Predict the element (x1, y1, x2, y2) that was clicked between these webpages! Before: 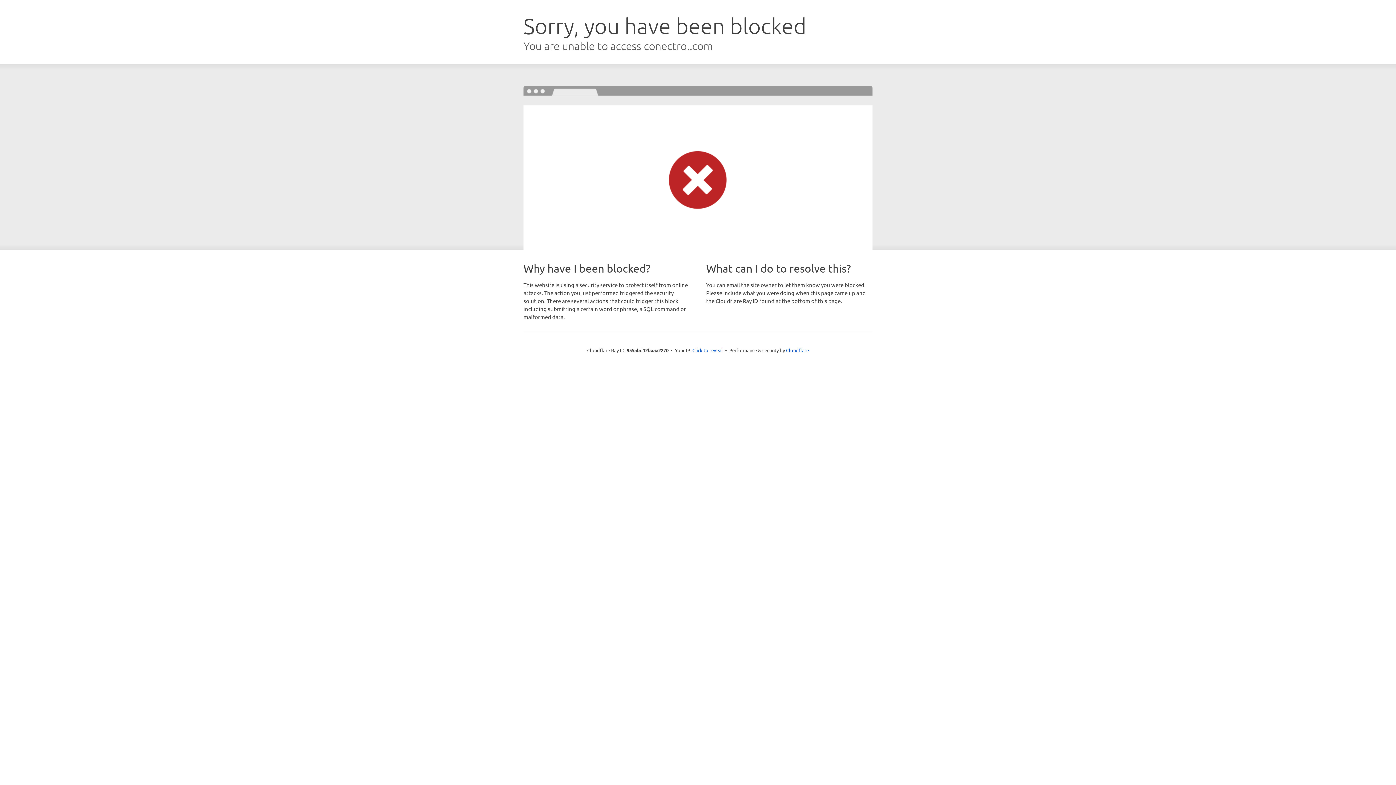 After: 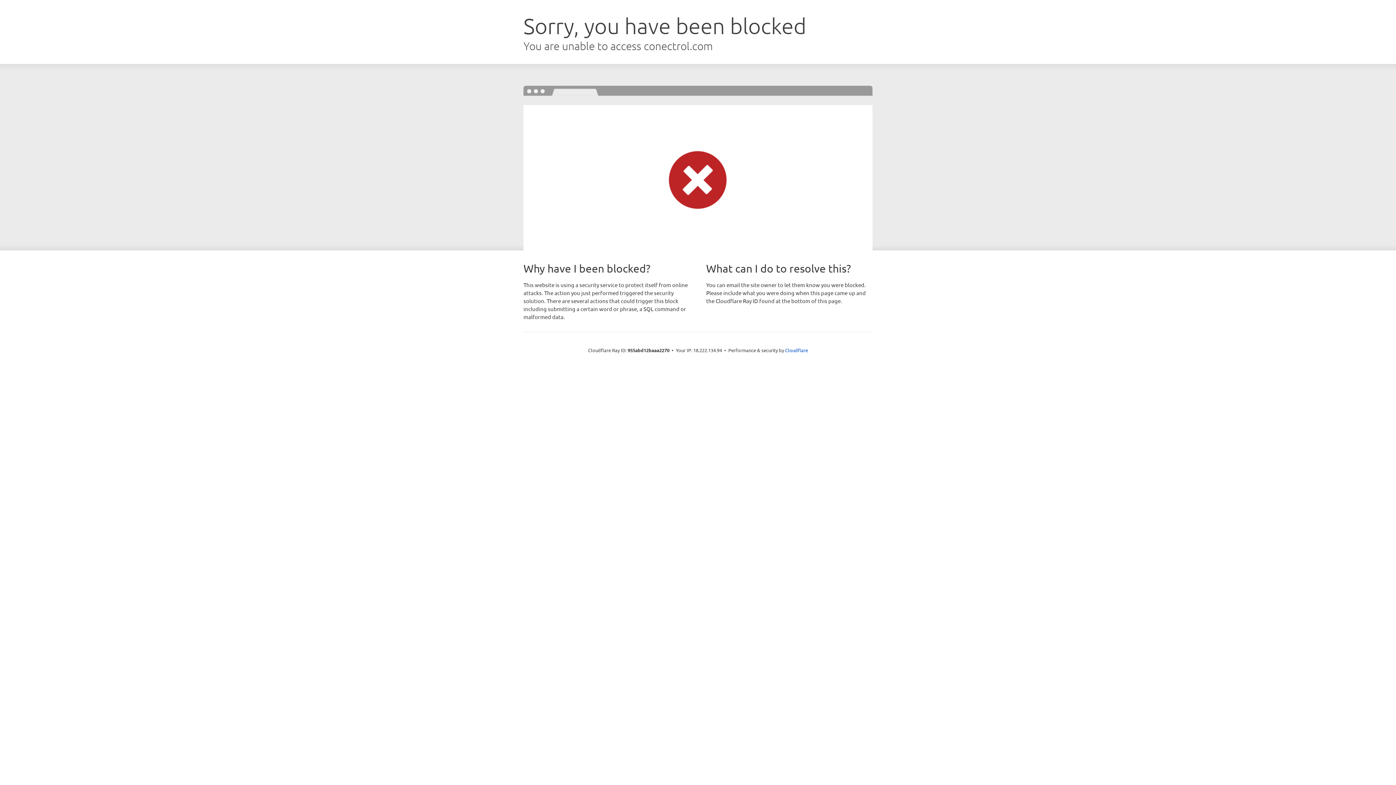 Action: label: Click to reveal bbox: (692, 346, 723, 353)